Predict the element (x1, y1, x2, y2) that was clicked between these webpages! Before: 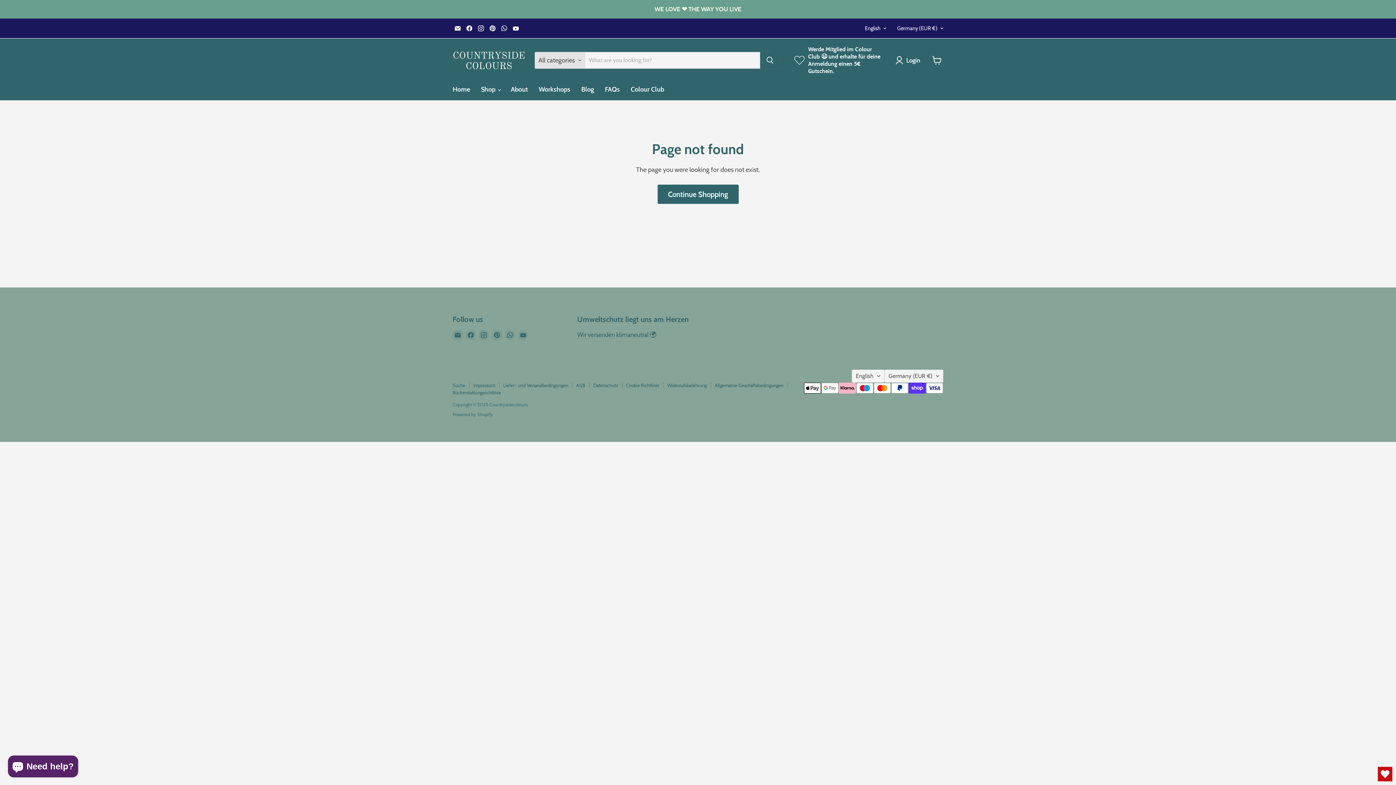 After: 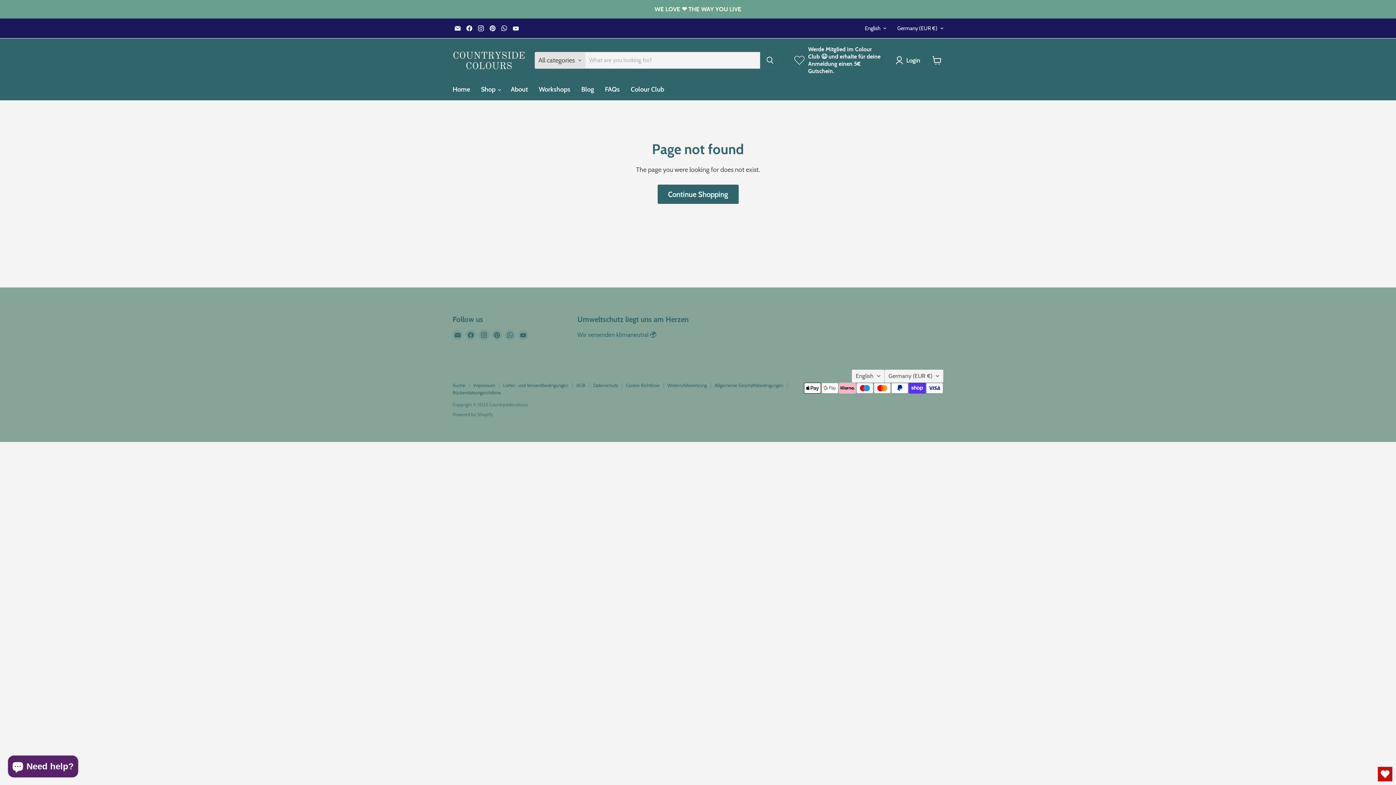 Action: label: Find us on Instagram bbox: (478, 330, 489, 340)